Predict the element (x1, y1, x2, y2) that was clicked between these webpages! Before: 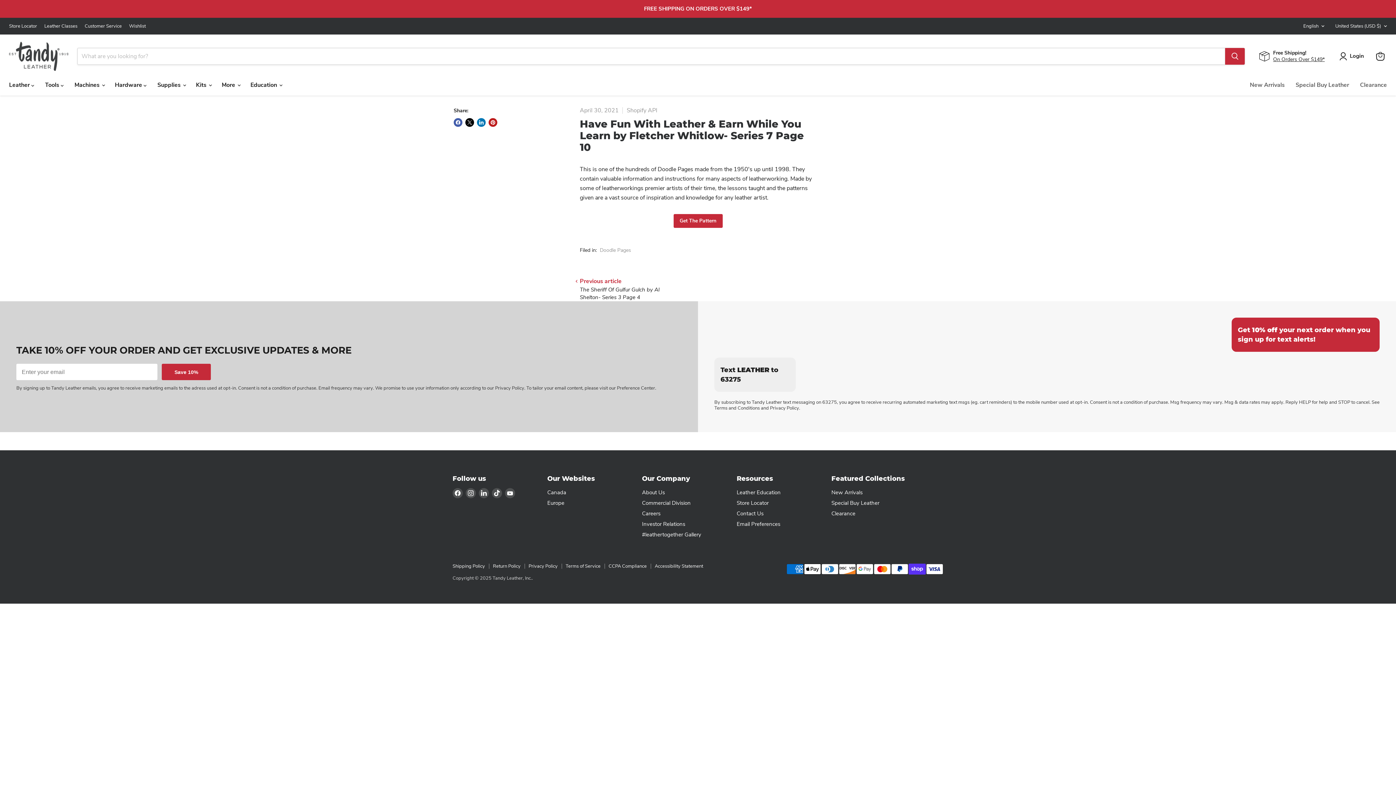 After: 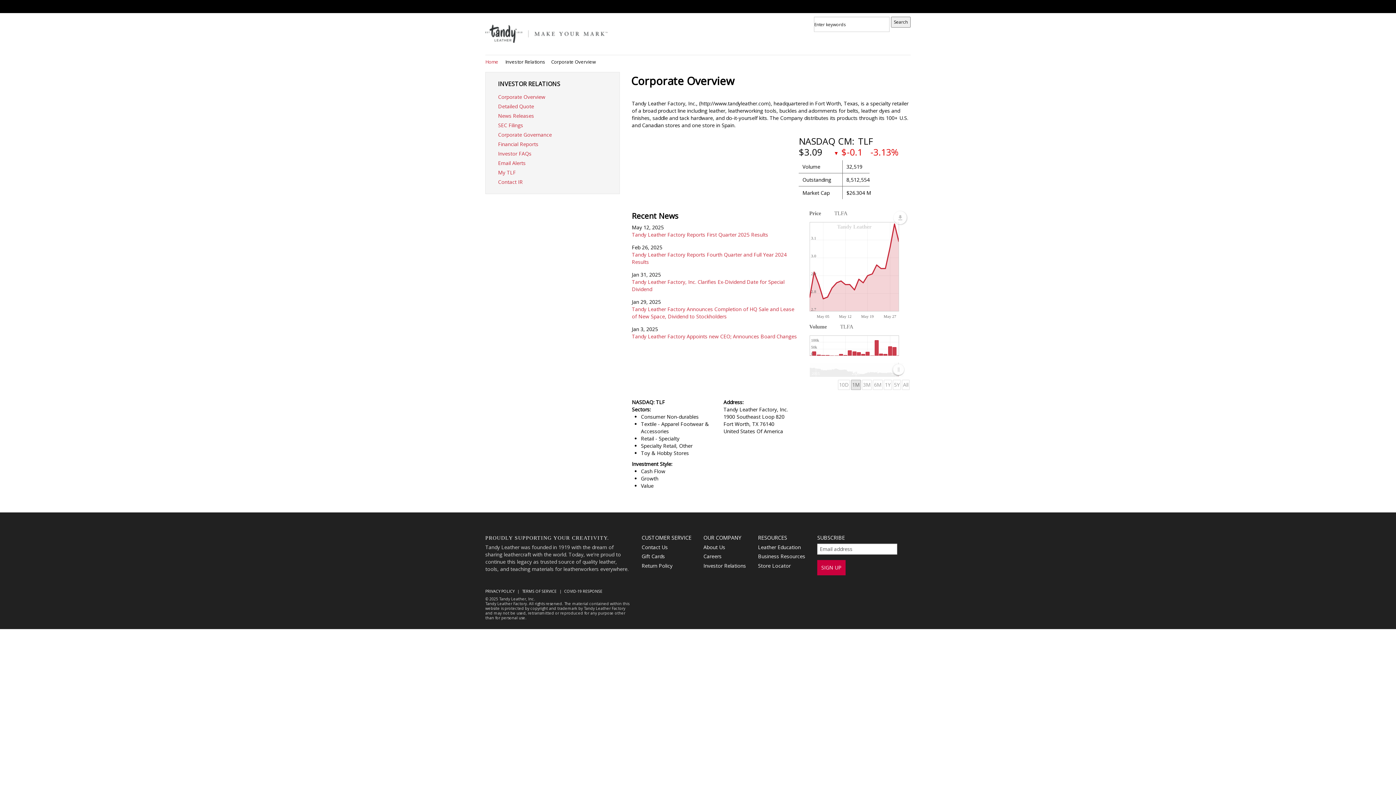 Action: label: Investor Relations bbox: (642, 520, 685, 527)